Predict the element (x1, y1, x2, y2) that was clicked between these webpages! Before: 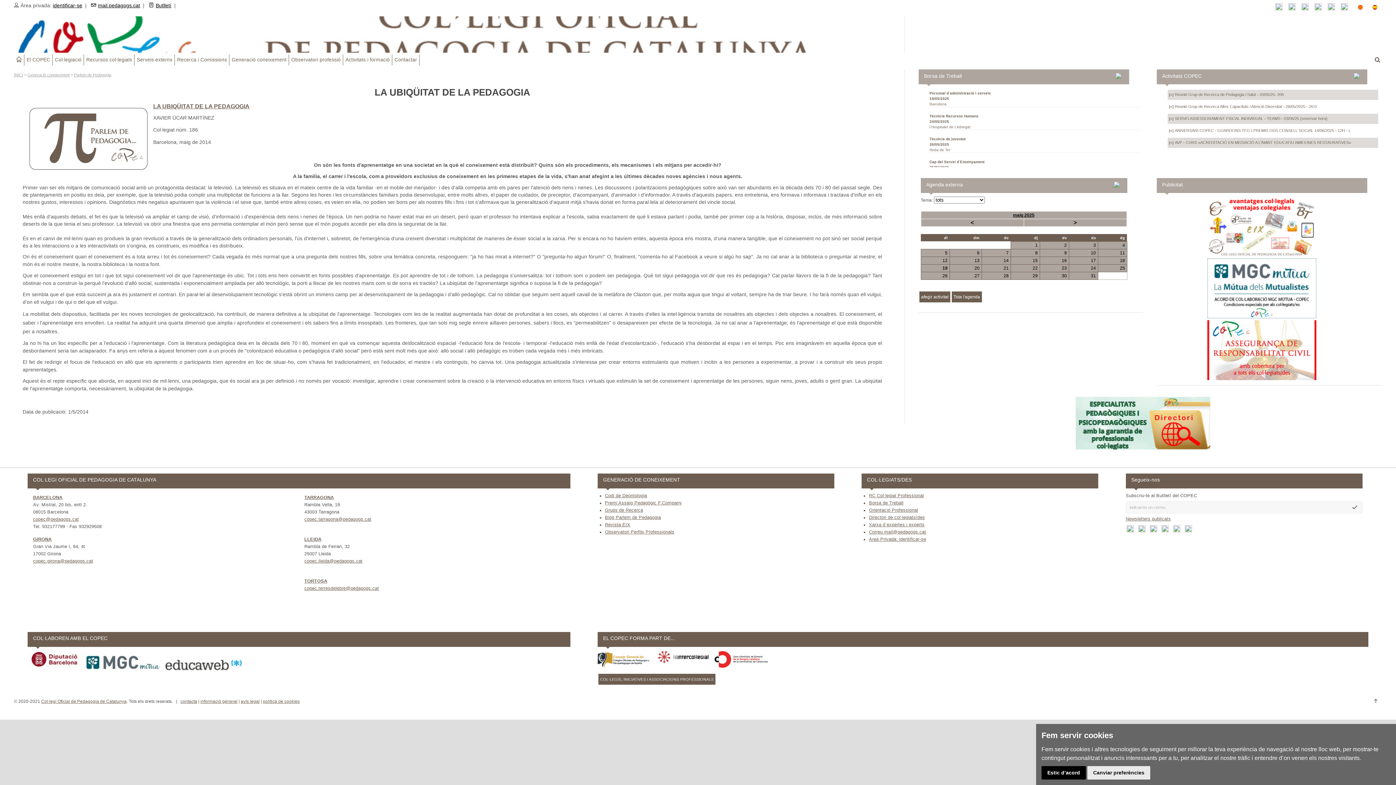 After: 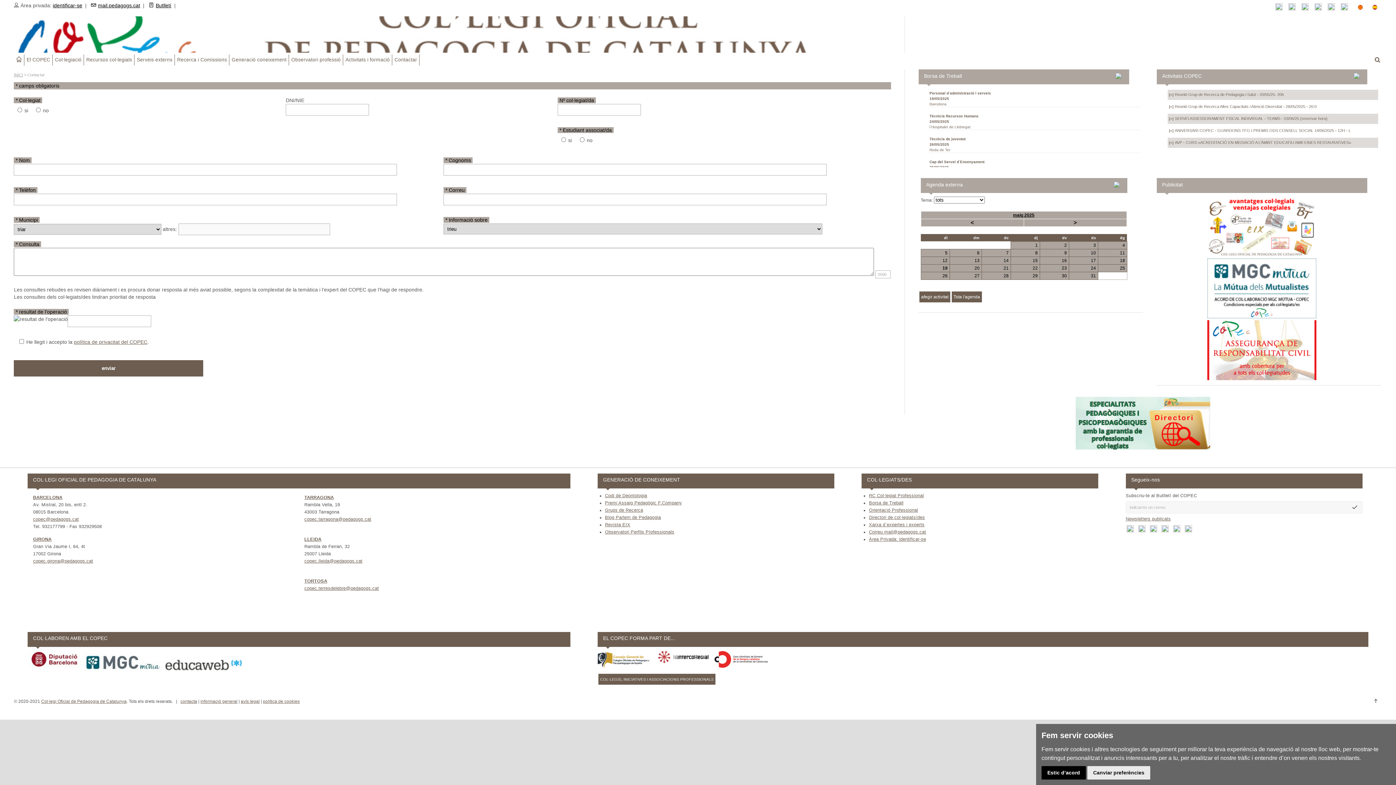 Action: bbox: (180, 699, 197, 704) label: contacta